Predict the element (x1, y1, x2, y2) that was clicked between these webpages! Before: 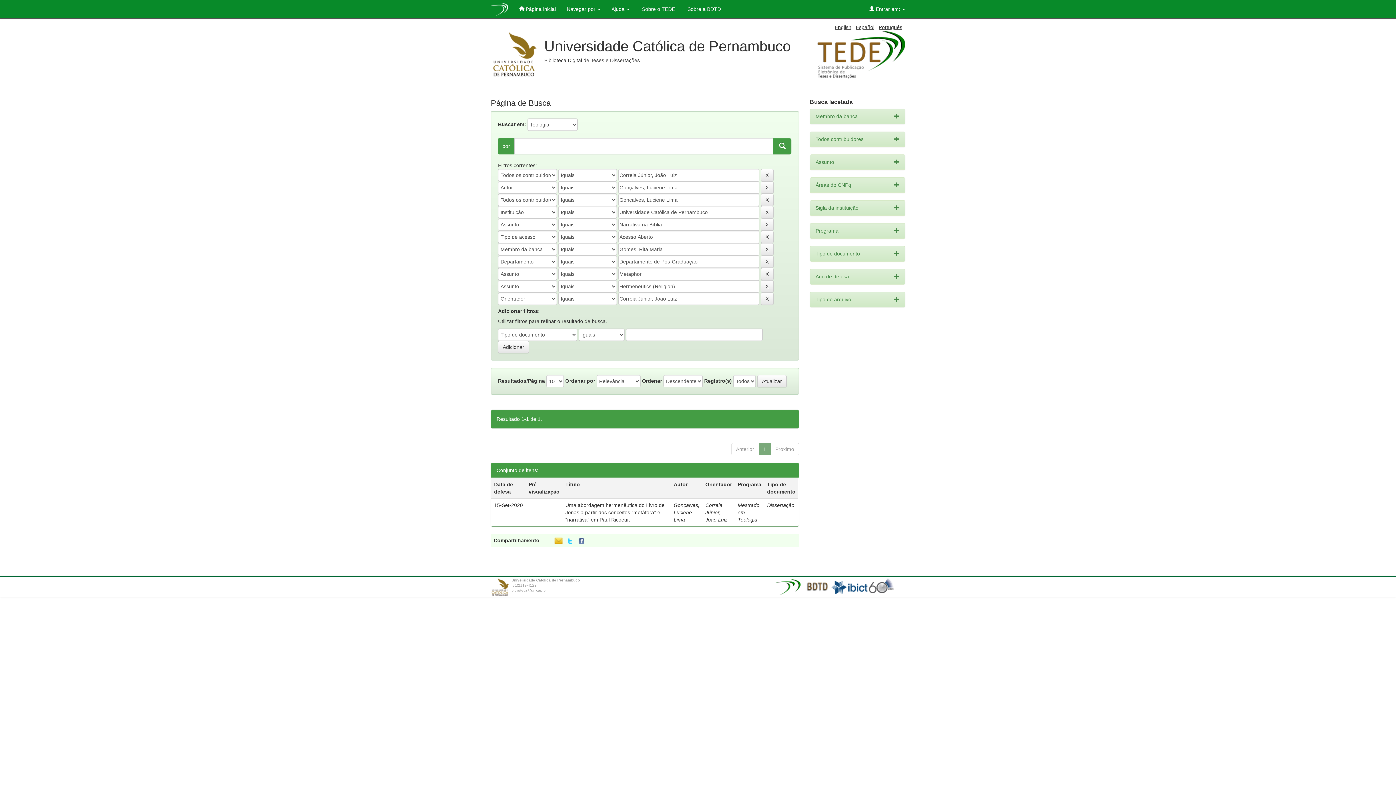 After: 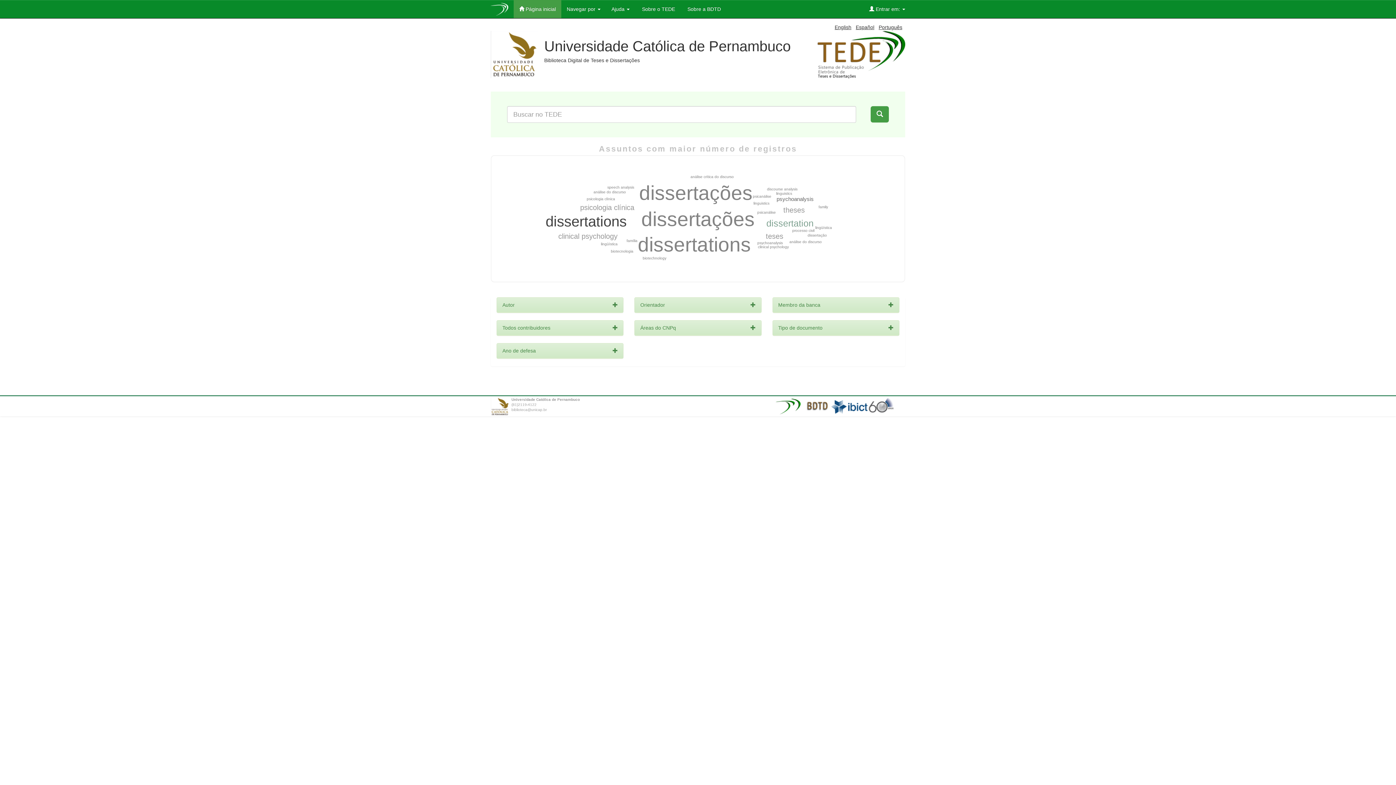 Action: bbox: (485, 0, 513, 15)